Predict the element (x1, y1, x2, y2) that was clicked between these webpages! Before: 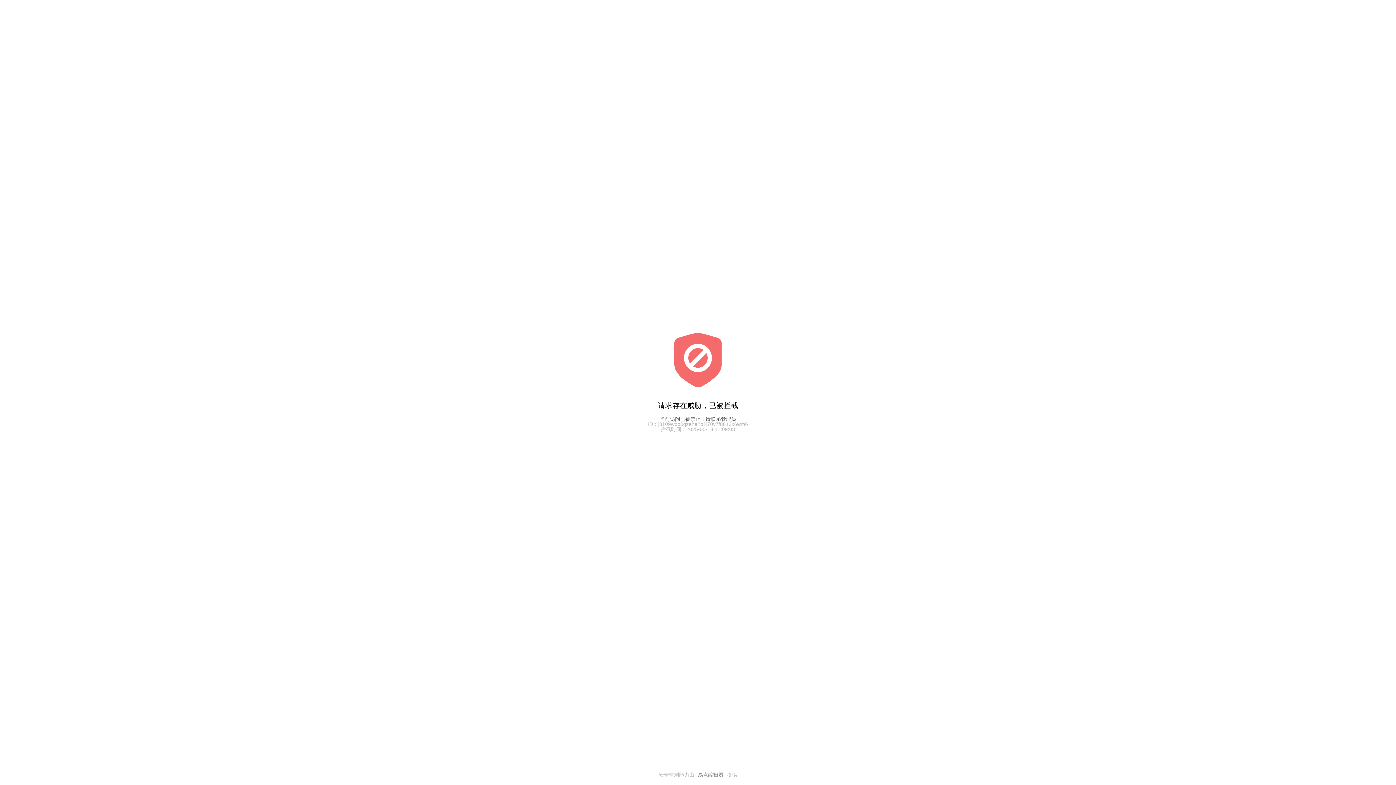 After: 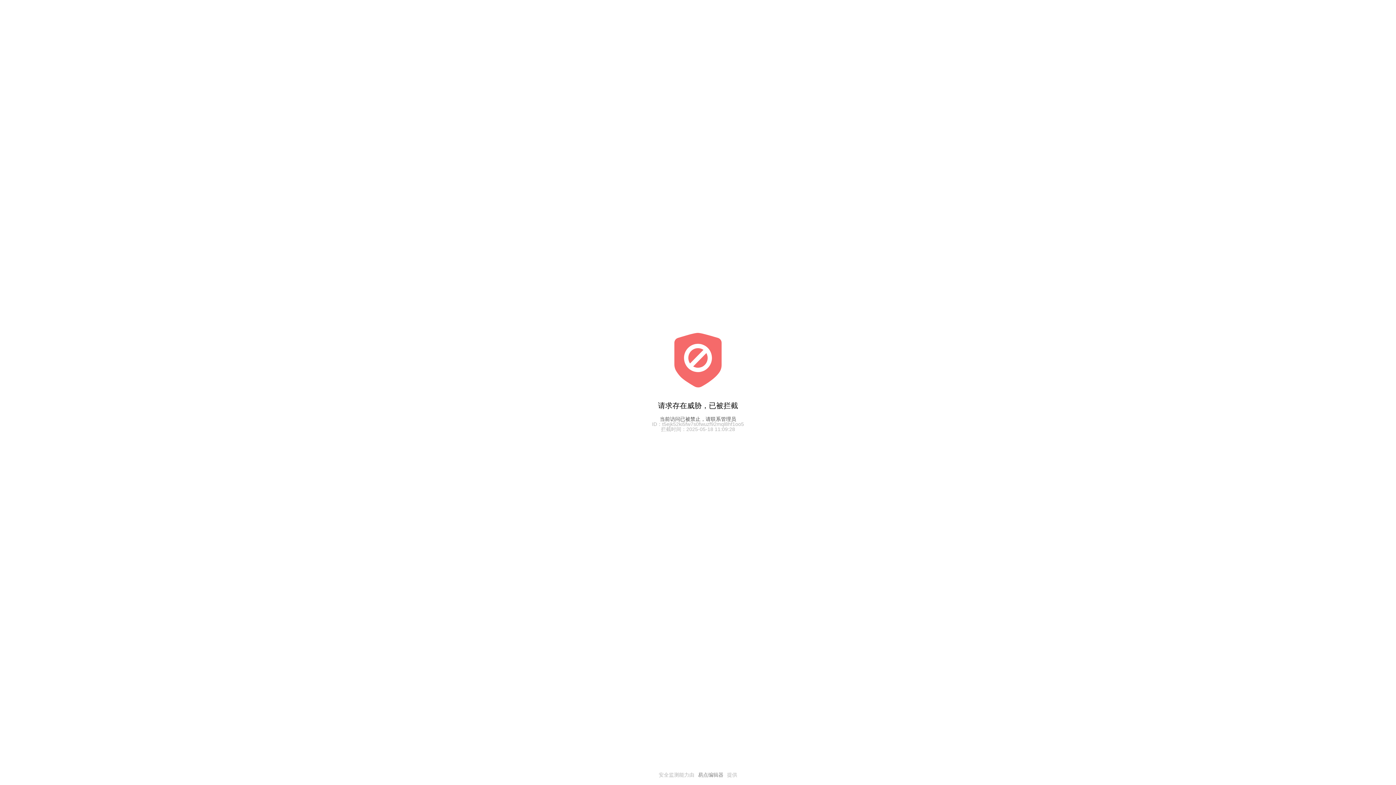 Action: label: 易点编辑器 bbox: (694, 772, 727, 777)